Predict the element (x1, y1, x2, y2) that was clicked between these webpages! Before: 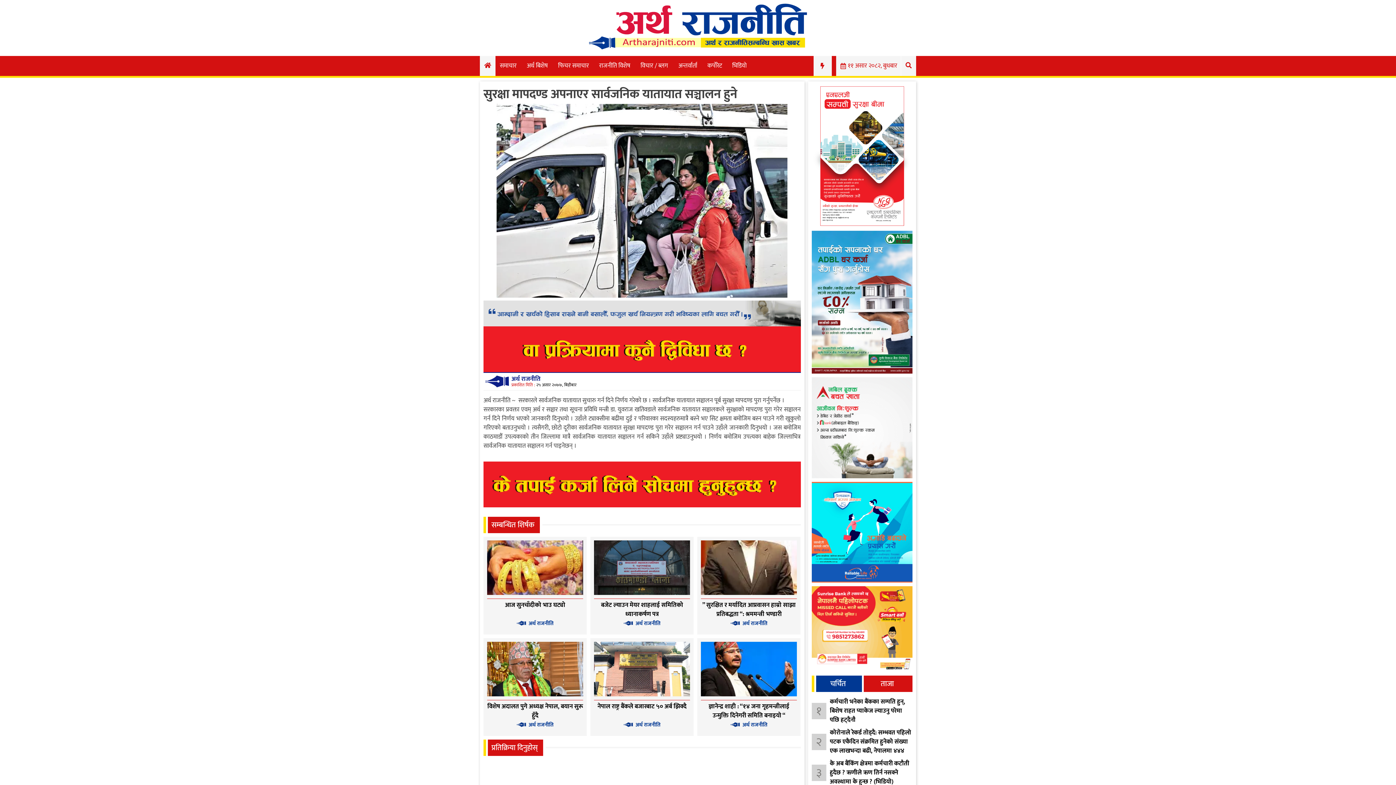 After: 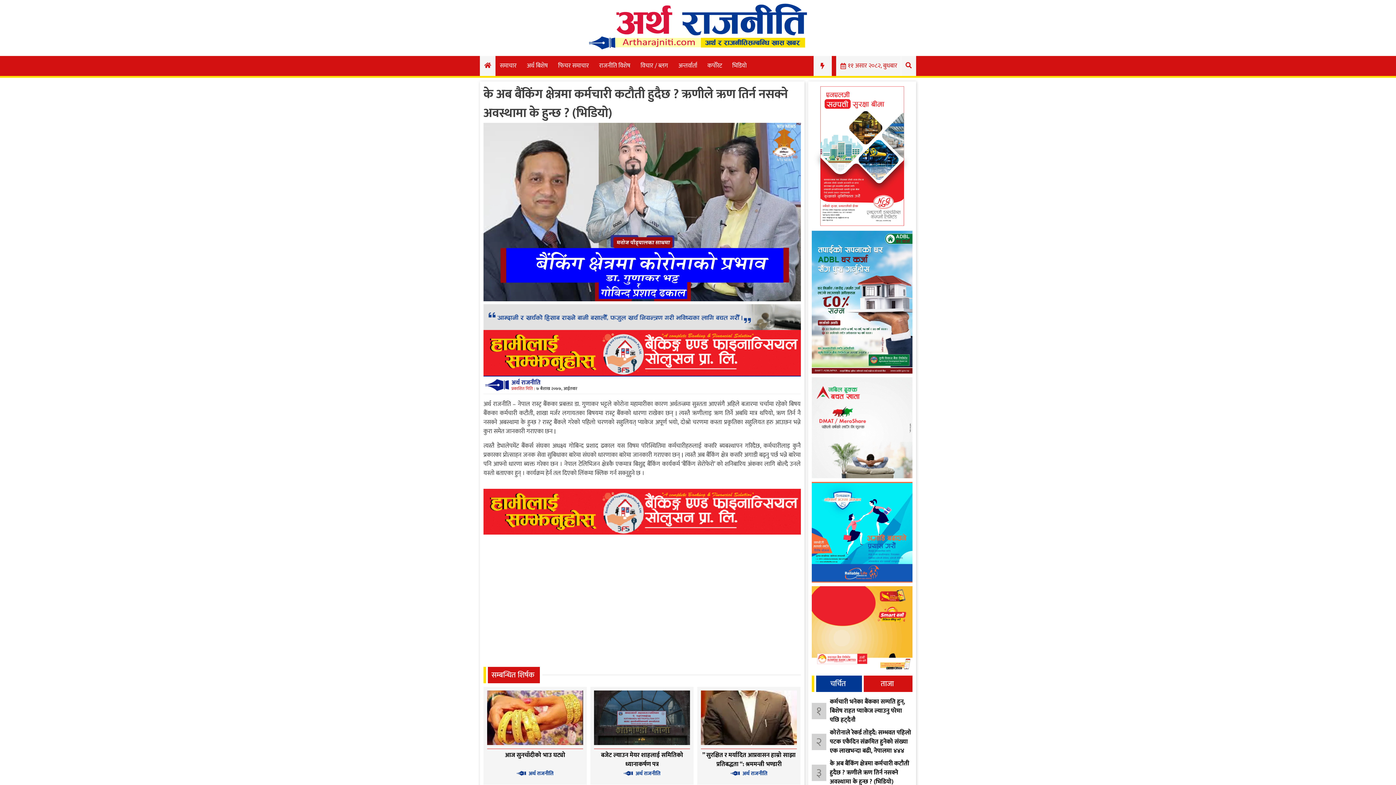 Action: bbox: (830, 759, 909, 787) label: के अब बैंकिंग क्षेत्रमा कर्मचारी कटौती हुदैछ ? ऋणीले ऋण तिर्न नसक्ने अवस्थामा के हुन्छ ? (भिडियो)